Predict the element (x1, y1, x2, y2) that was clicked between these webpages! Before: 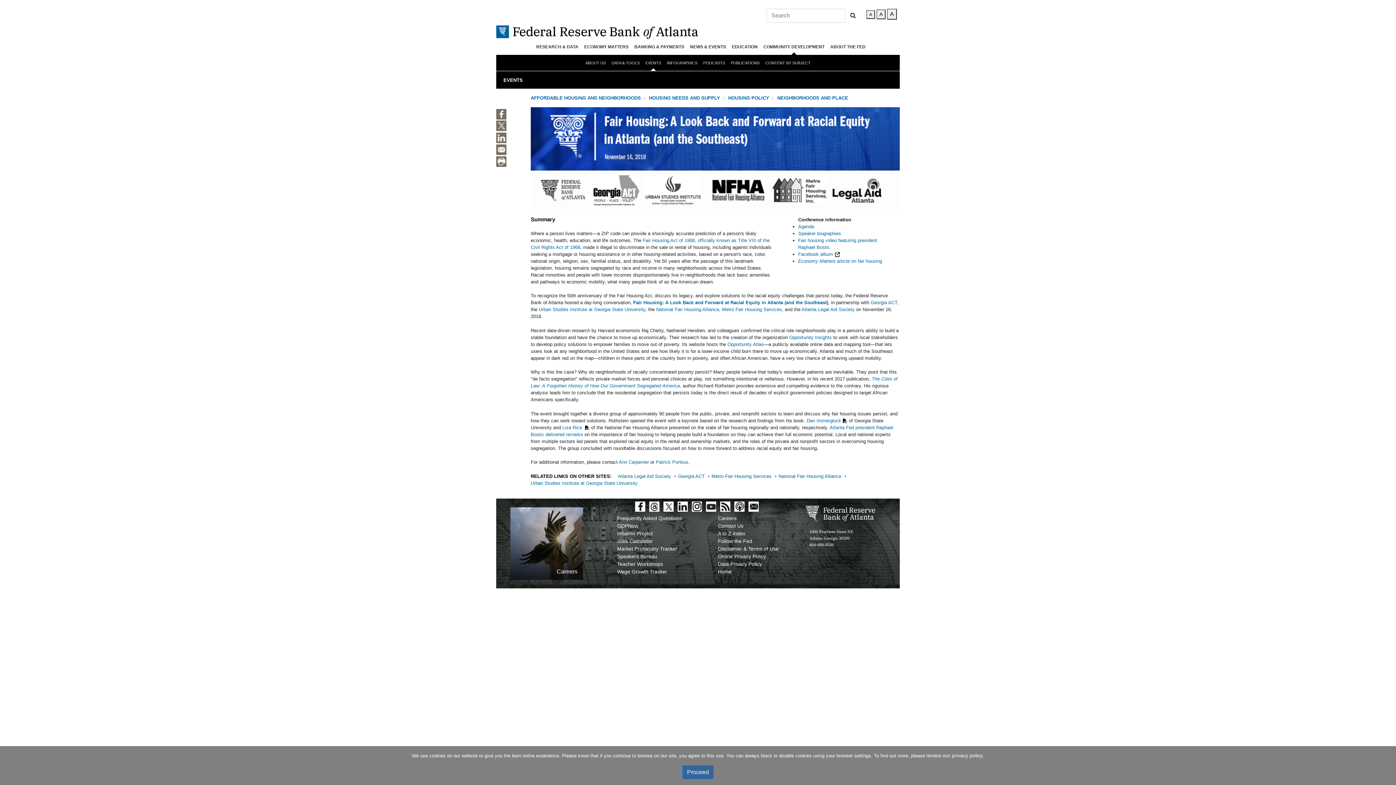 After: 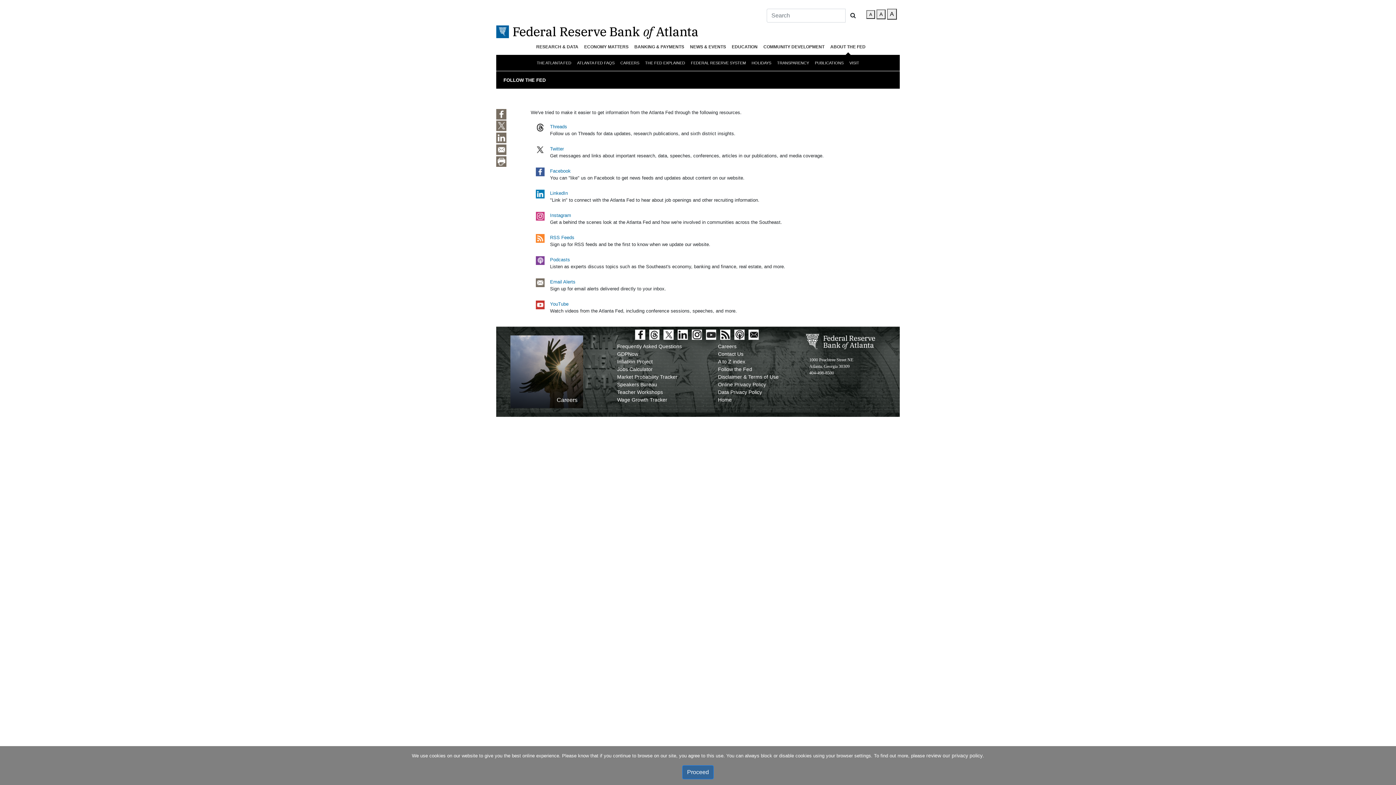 Action: label: Follow the Fed bbox: (718, 538, 752, 544)